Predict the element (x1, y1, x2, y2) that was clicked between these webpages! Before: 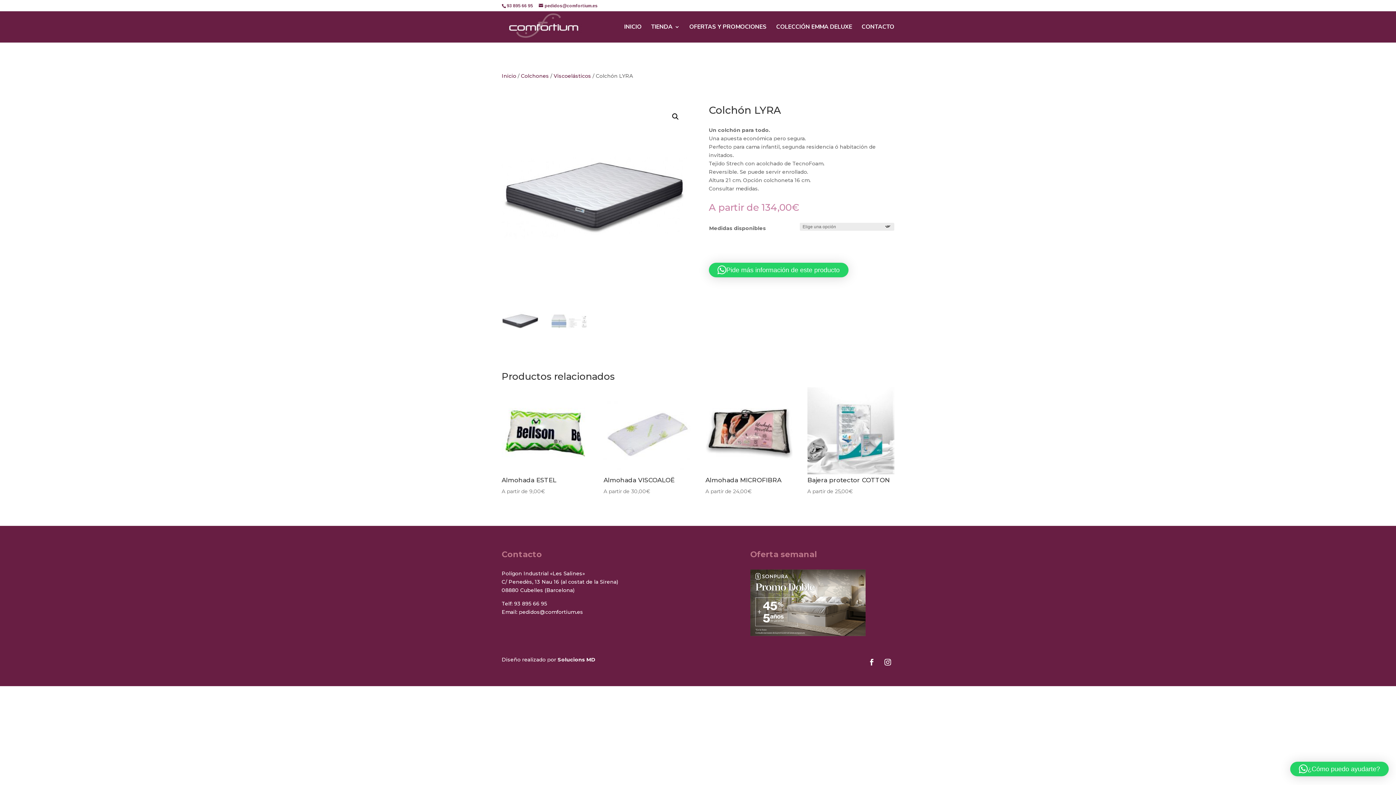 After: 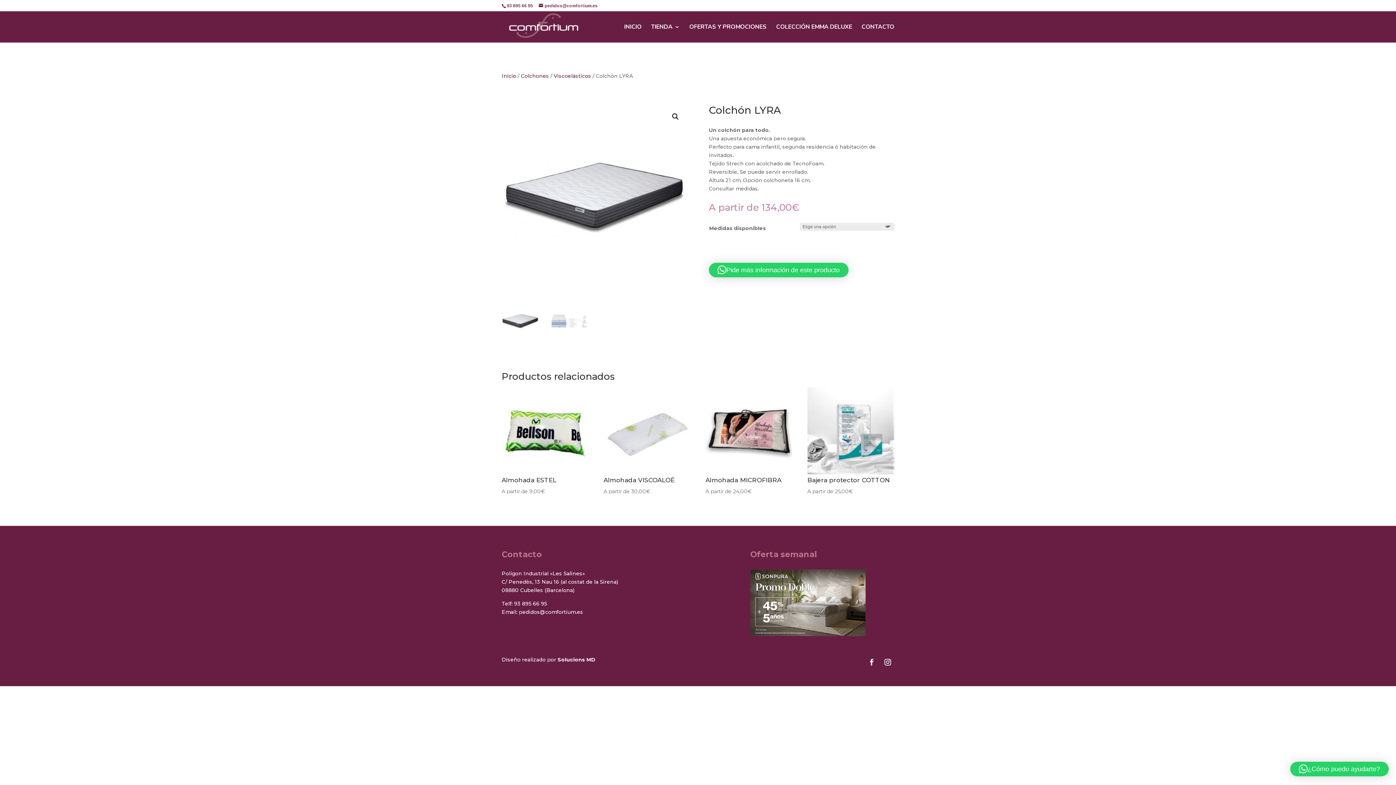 Action: bbox: (518, 609, 583, 615) label: pedidos@comfortium.es